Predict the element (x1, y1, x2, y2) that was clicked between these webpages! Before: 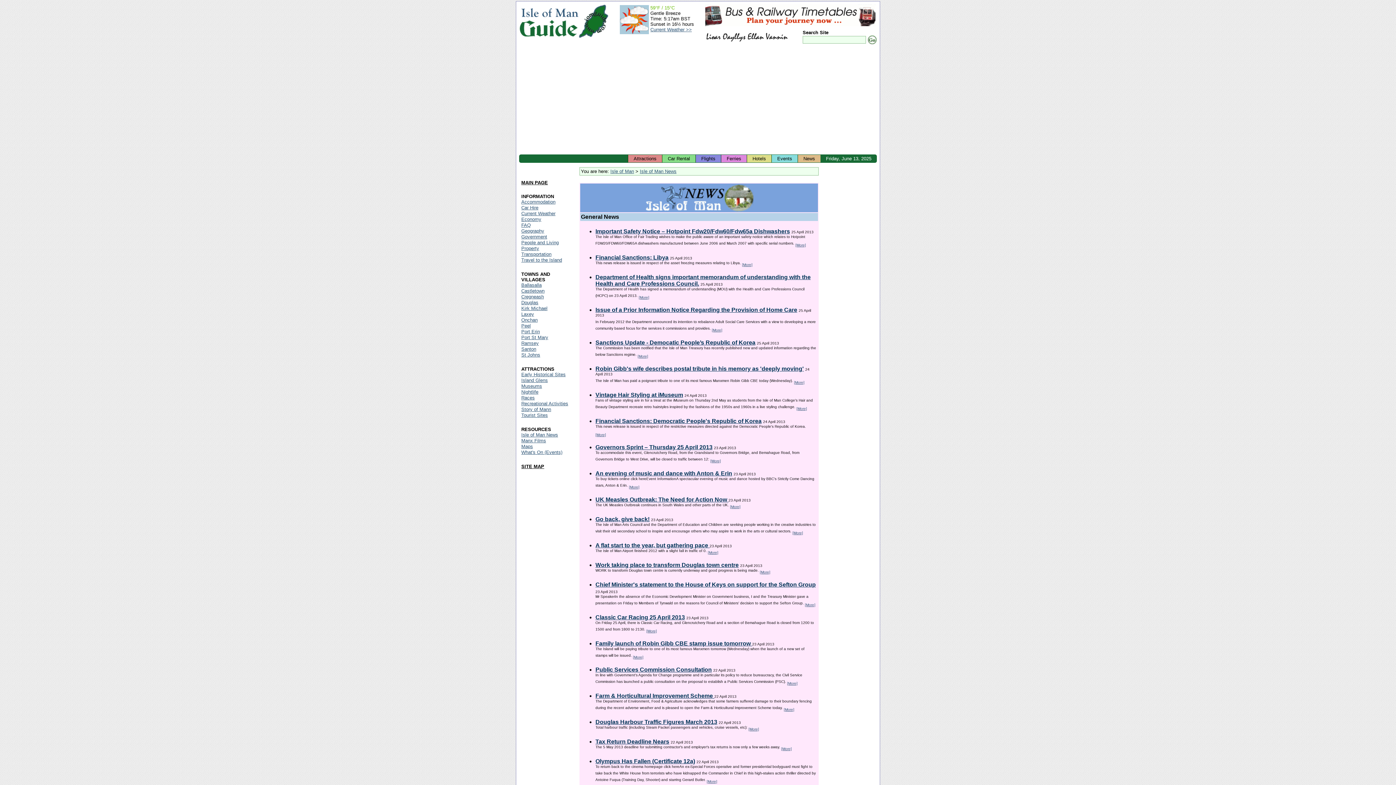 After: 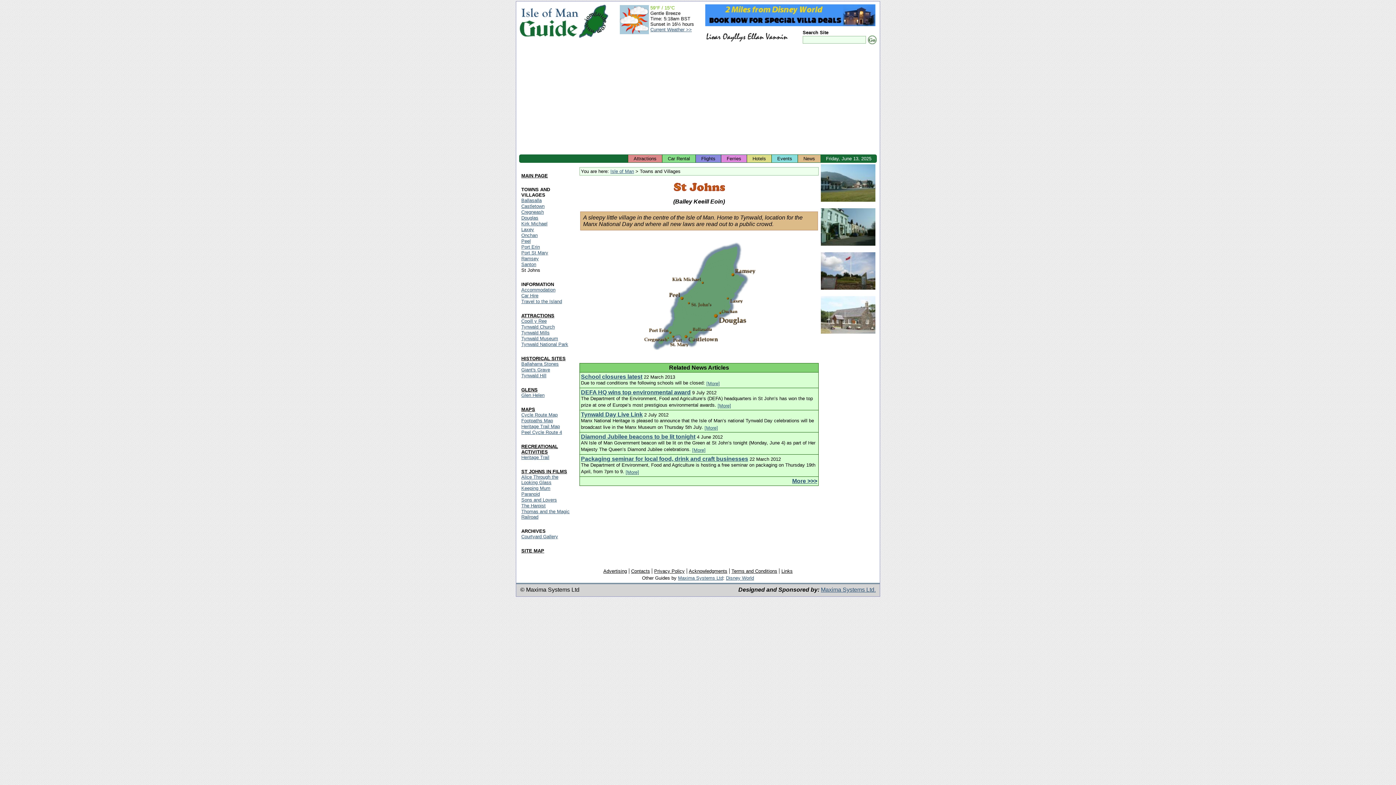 Action: bbox: (521, 352, 540, 357) label: St Johns